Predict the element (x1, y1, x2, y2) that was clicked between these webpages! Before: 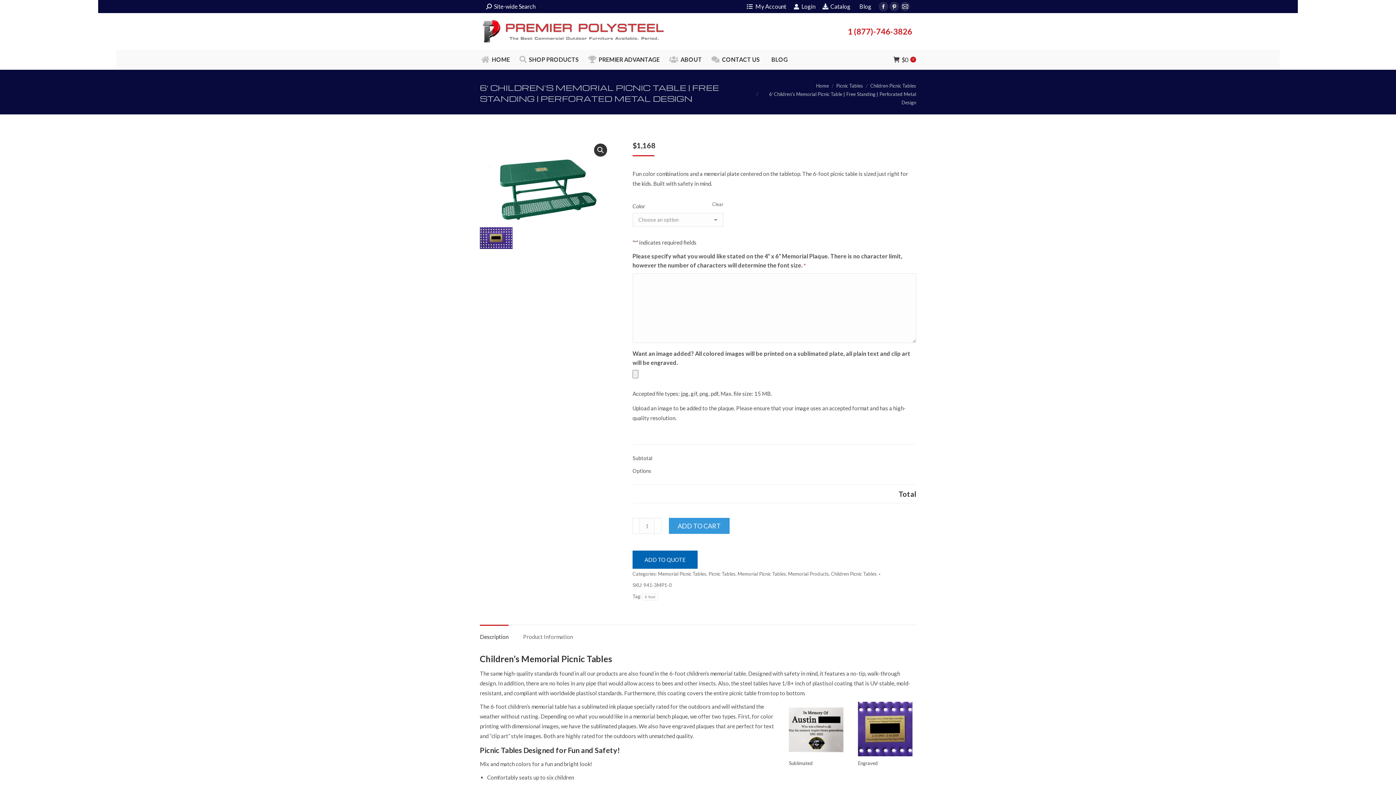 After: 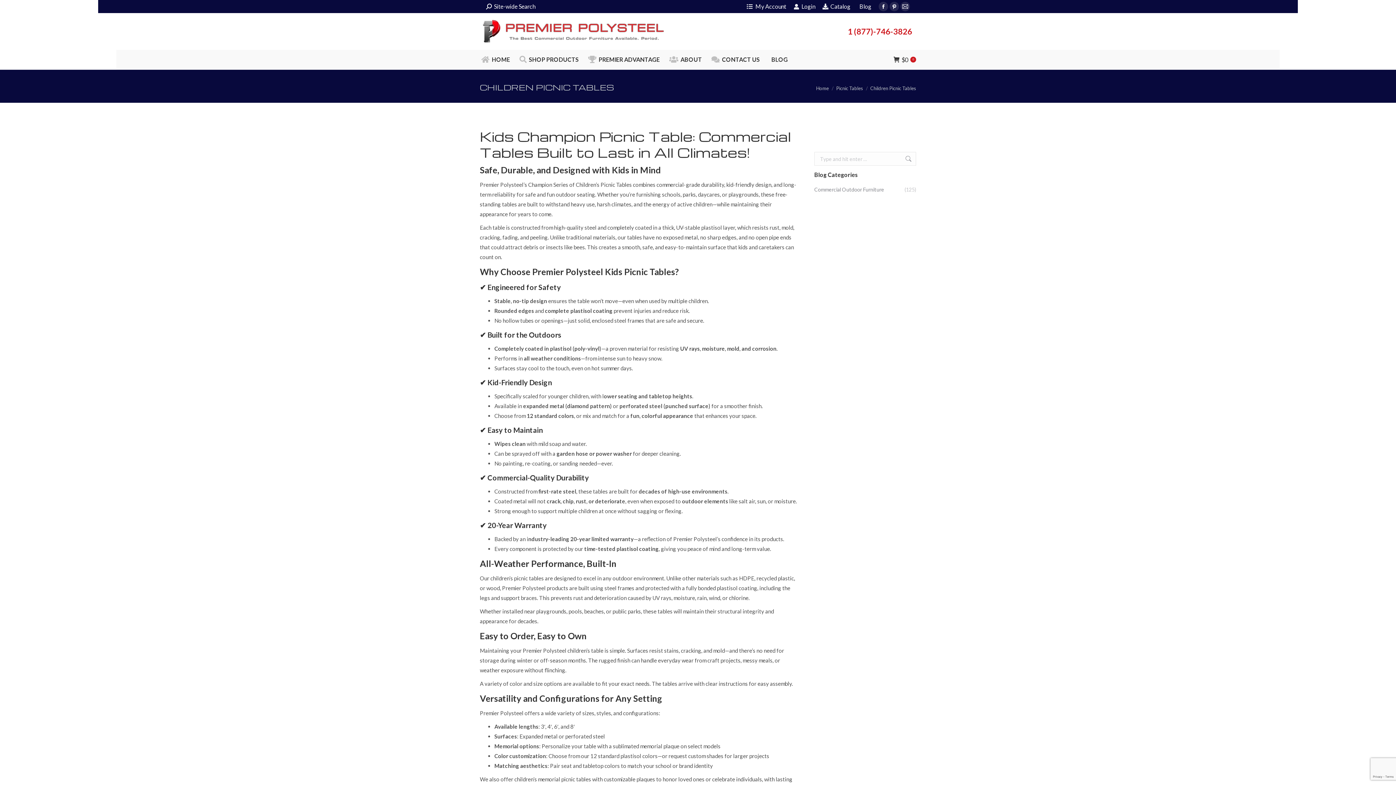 Action: label: Children Picnic Tables bbox: (831, 571, 877, 577)